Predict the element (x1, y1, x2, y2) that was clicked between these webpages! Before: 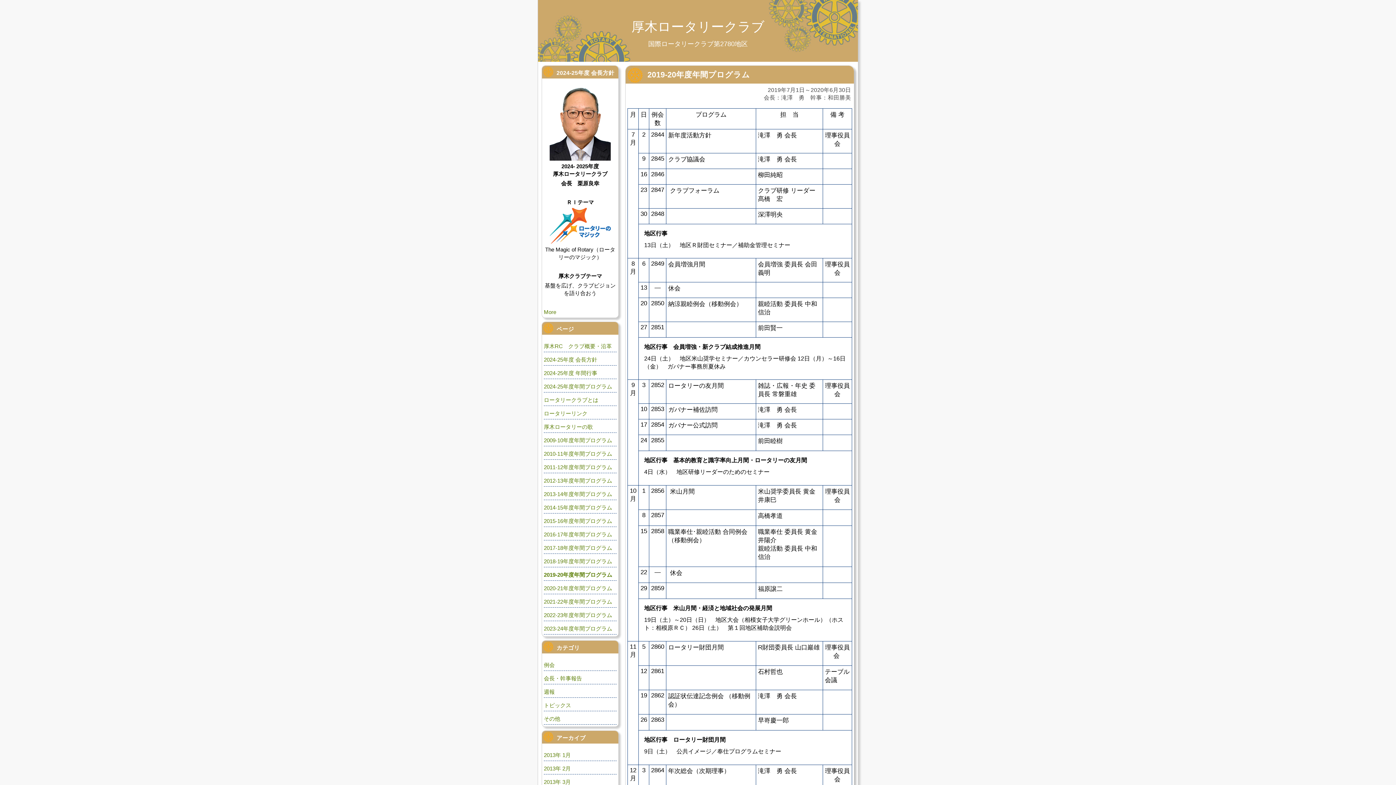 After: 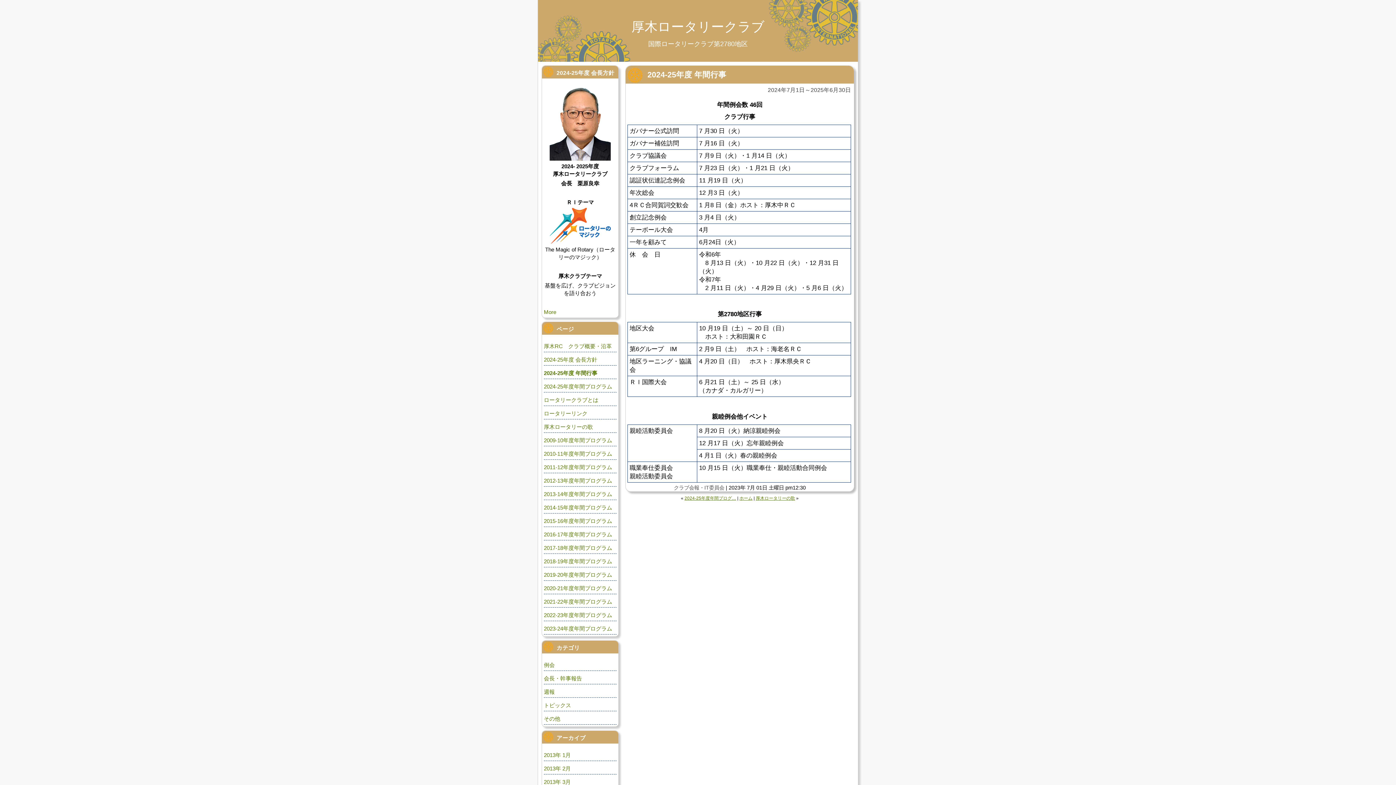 Action: label: 2024-25年度 年間行事 bbox: (544, 369, 616, 377)